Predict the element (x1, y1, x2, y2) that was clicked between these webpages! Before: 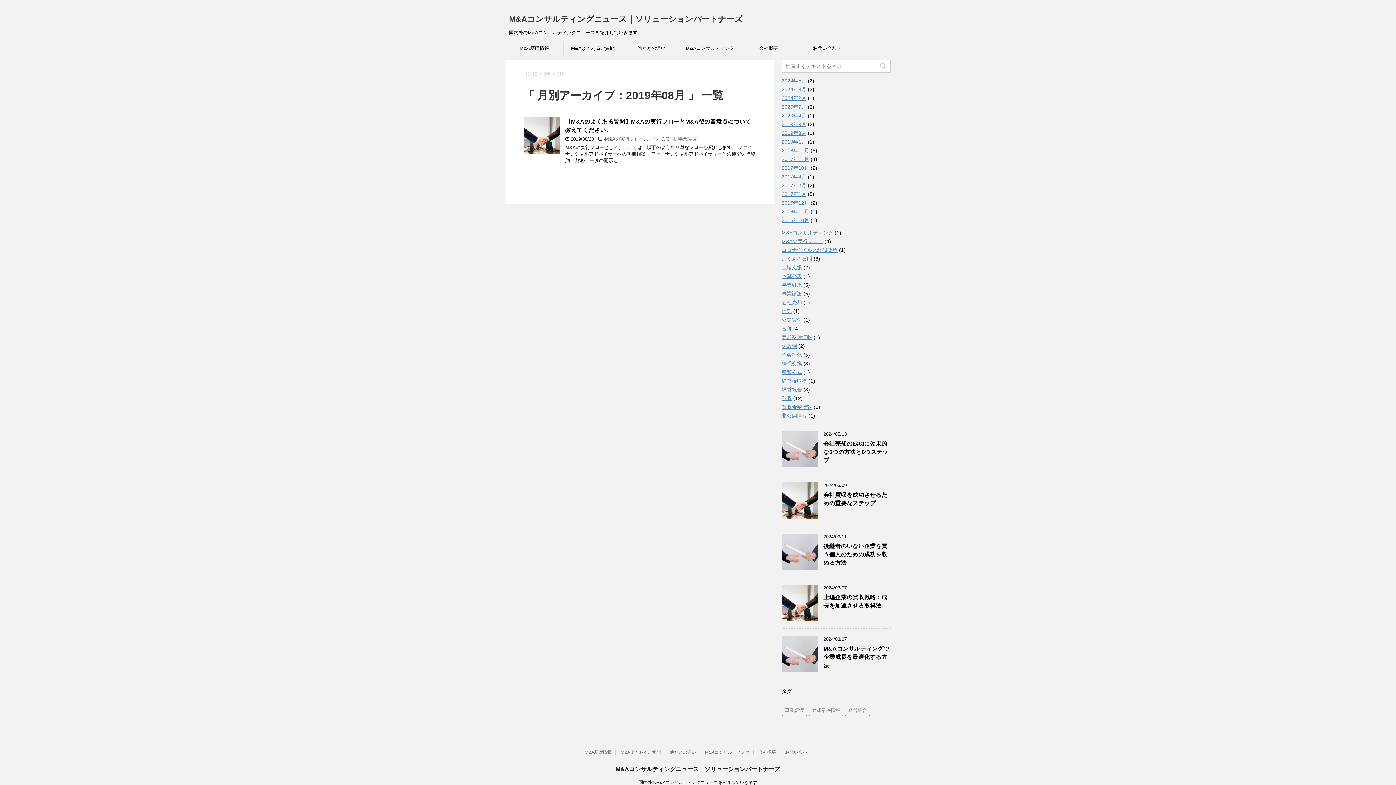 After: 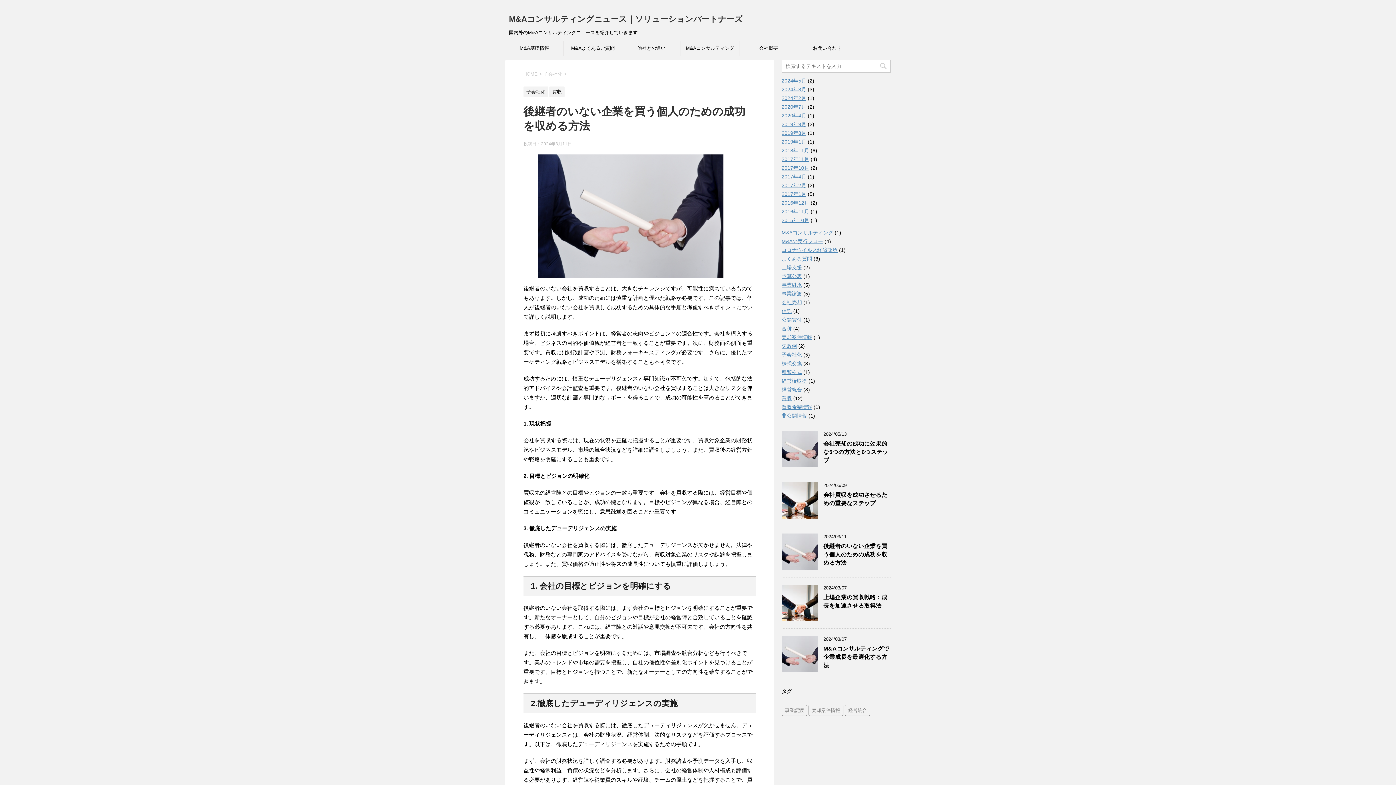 Action: bbox: (781, 563, 818, 569)